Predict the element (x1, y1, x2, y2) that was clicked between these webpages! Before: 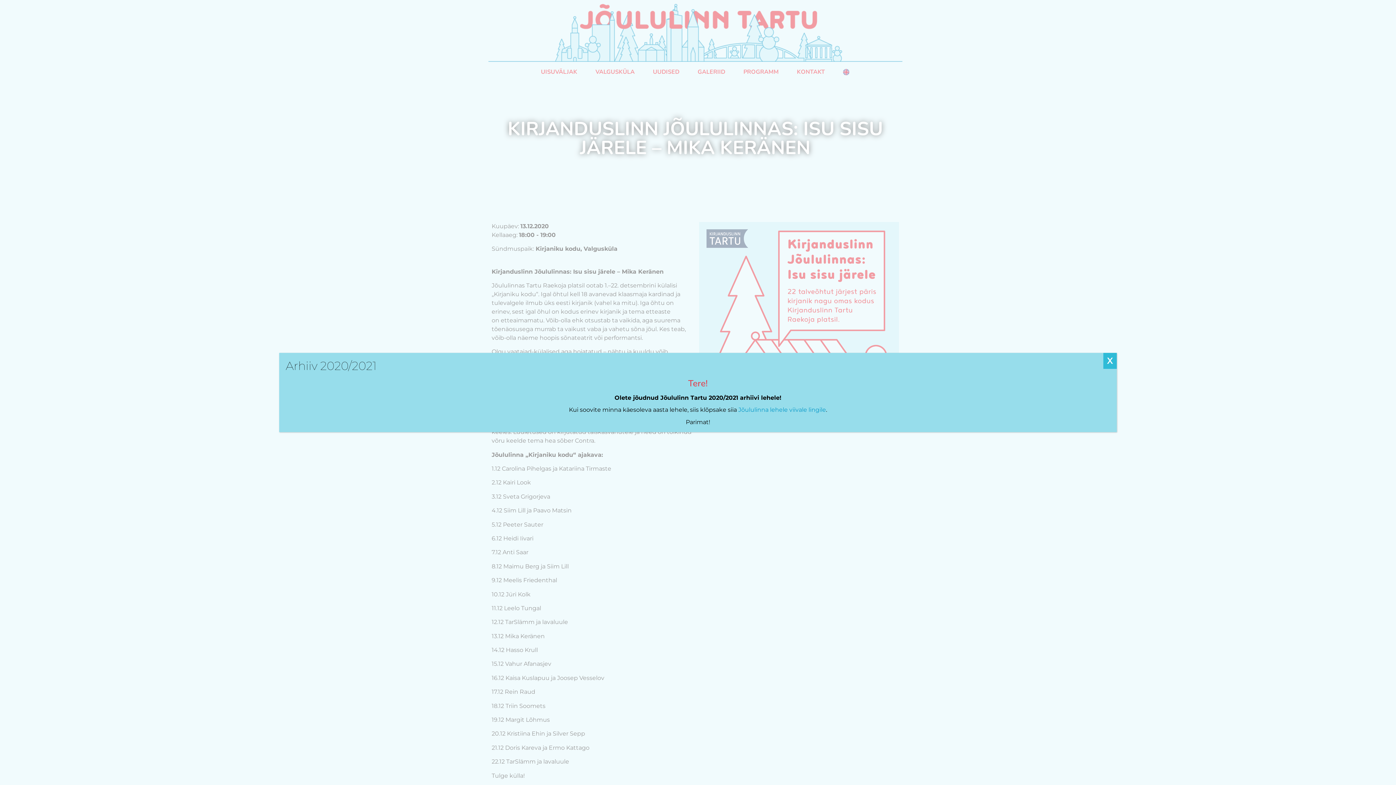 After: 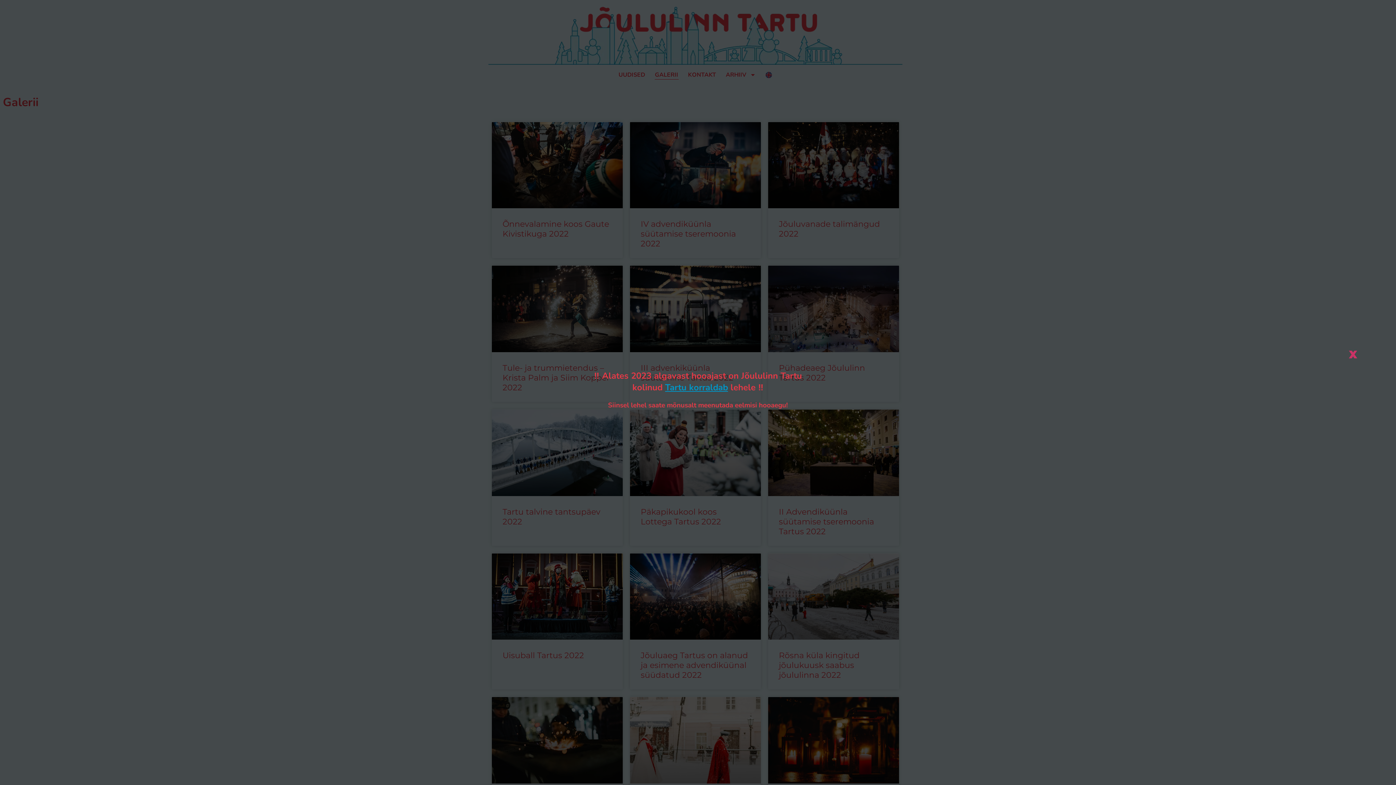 Action: bbox: (738, 406, 826, 413) label: Jõululinna lehele viivale lingile